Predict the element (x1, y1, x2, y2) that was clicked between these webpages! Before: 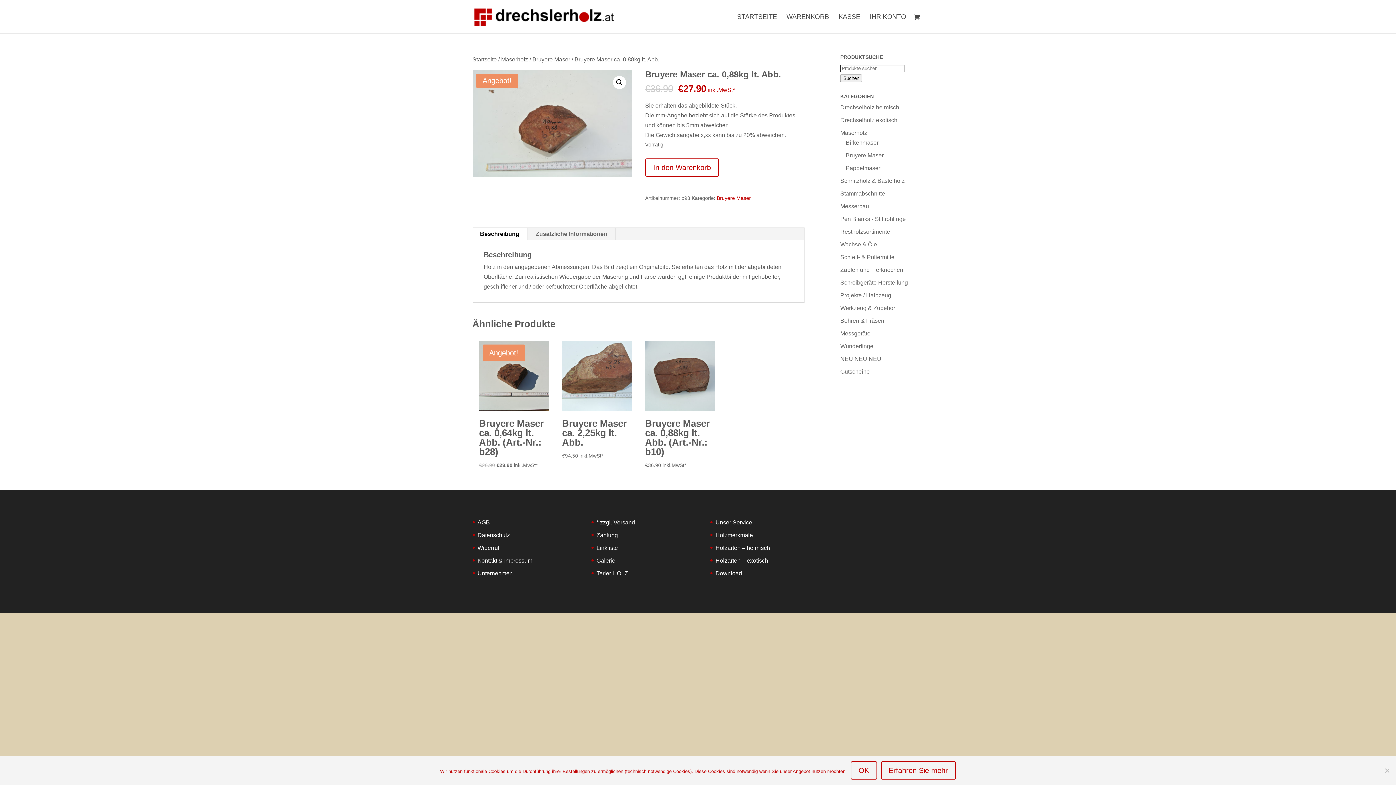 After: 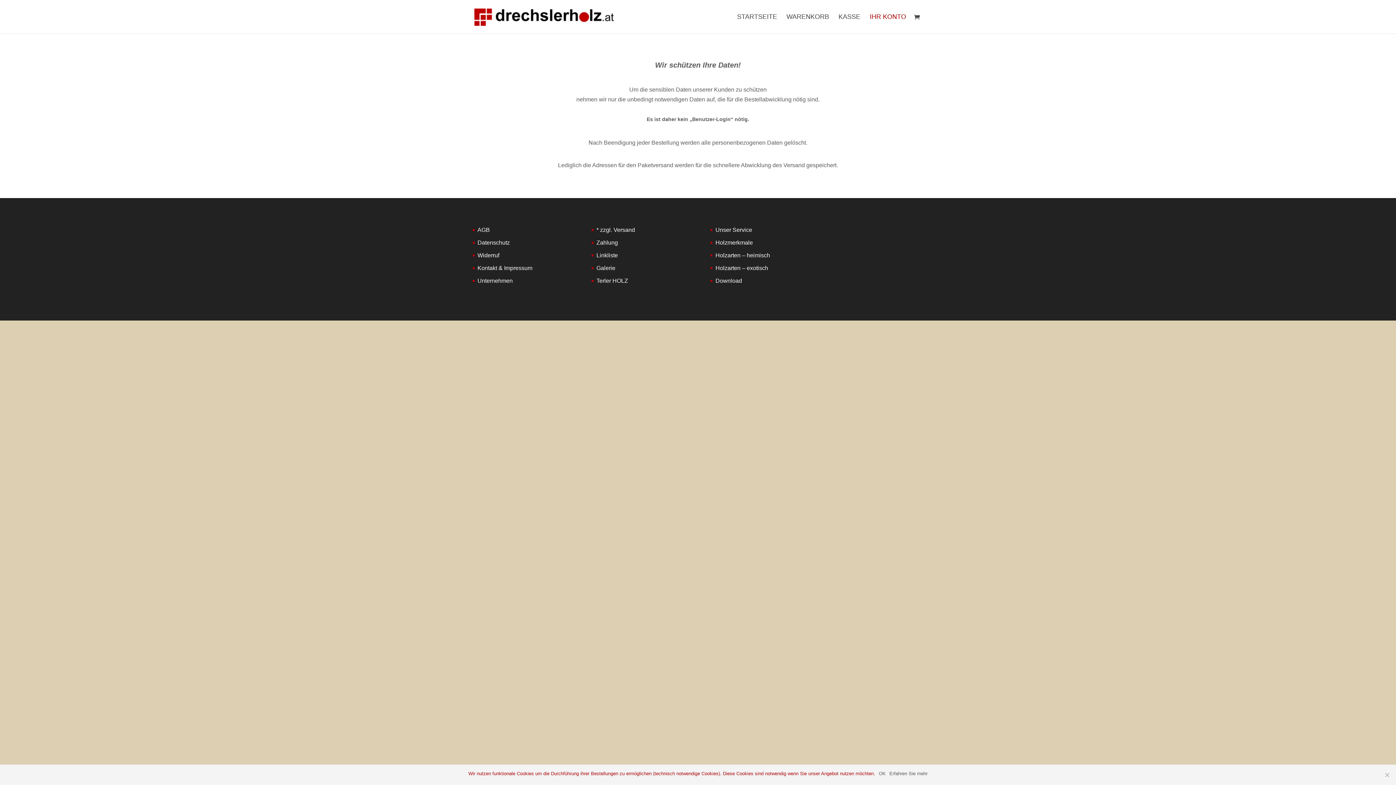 Action: bbox: (870, 14, 906, 33) label: IHR KONTO